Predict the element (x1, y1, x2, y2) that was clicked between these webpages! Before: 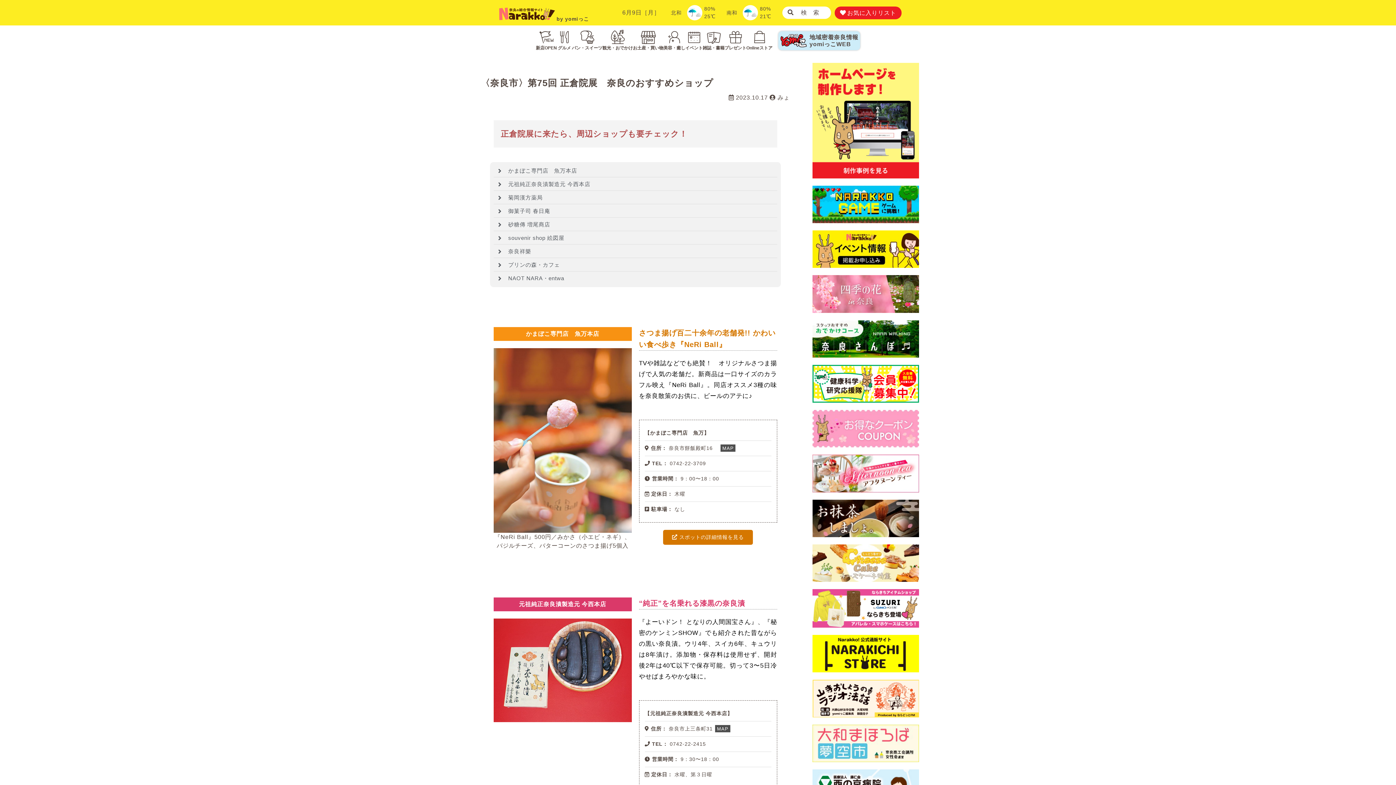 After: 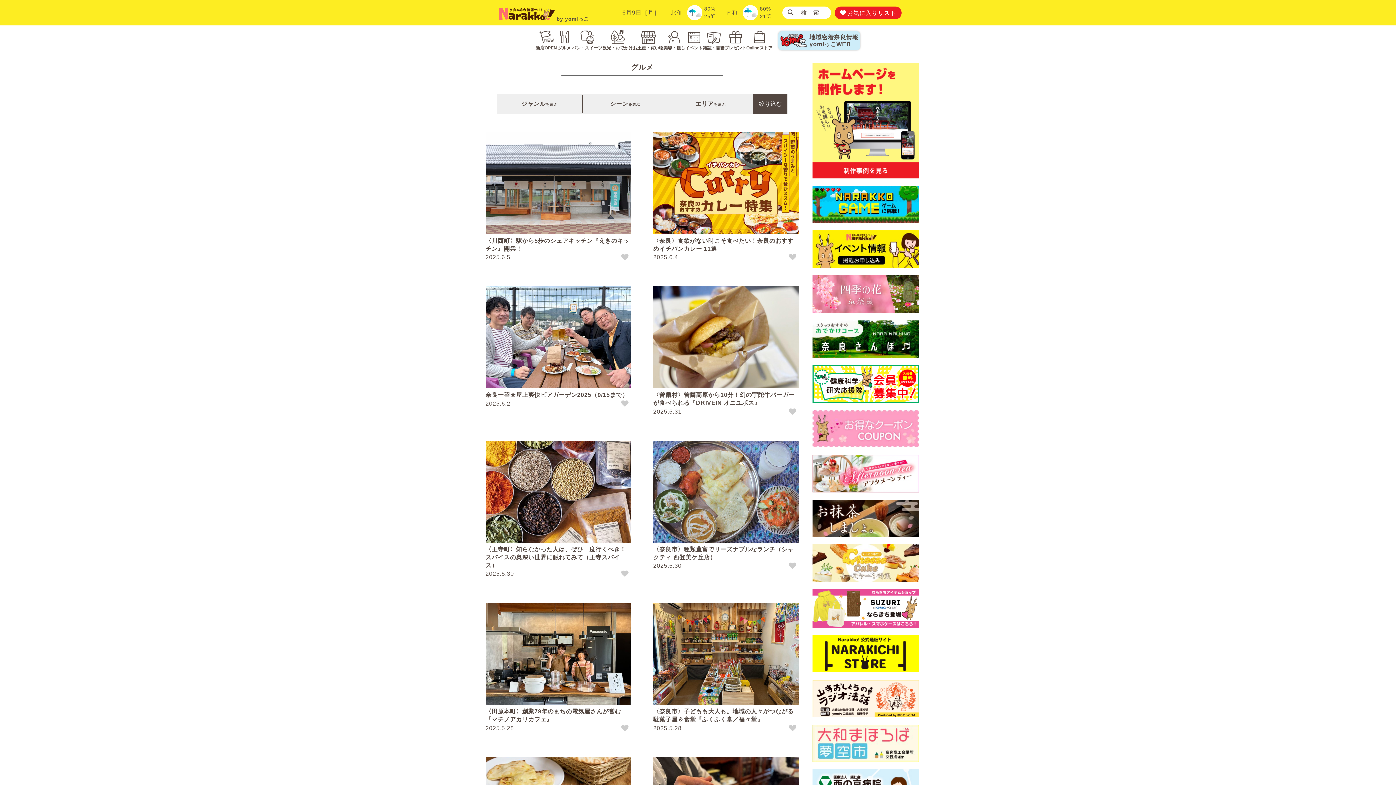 Action: bbox: (557, 29, 572, 51) label: グルメ